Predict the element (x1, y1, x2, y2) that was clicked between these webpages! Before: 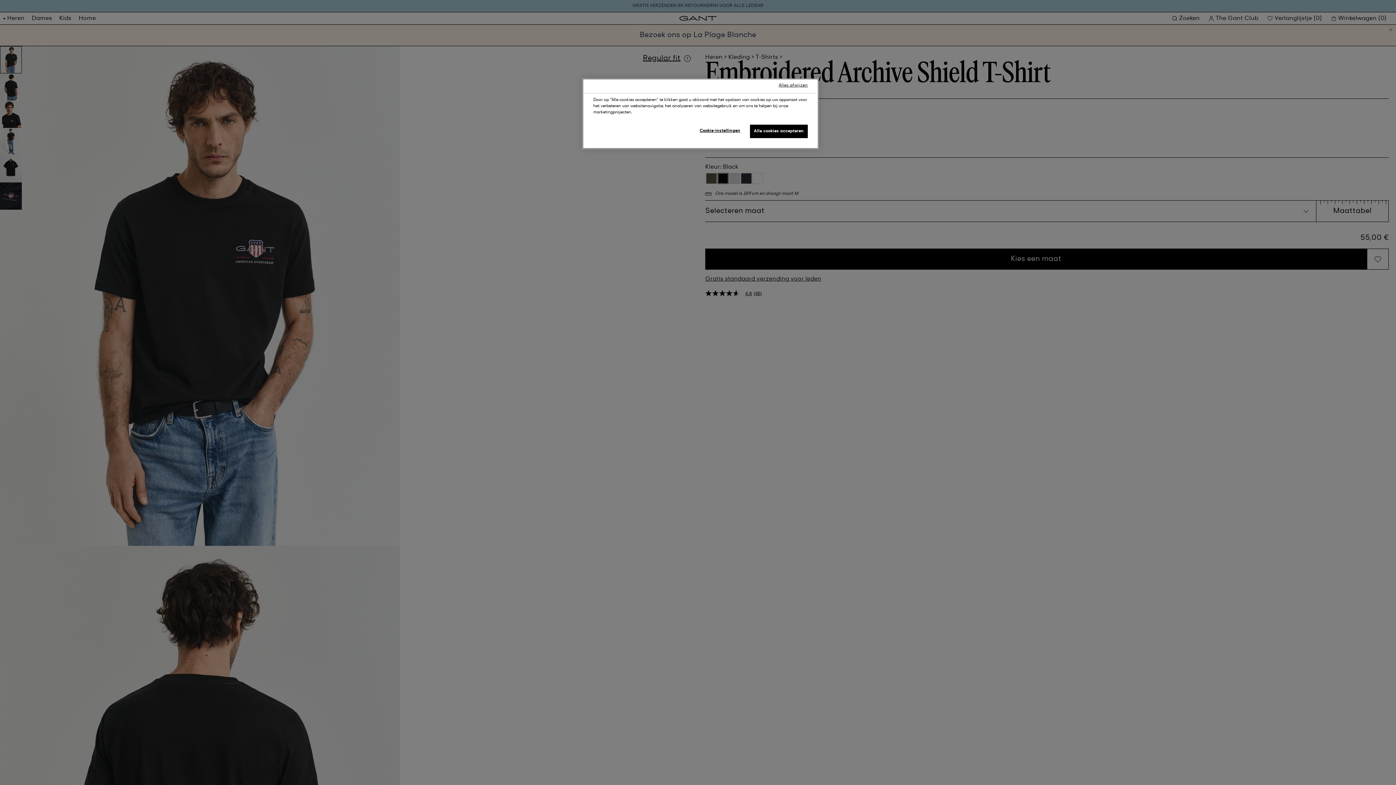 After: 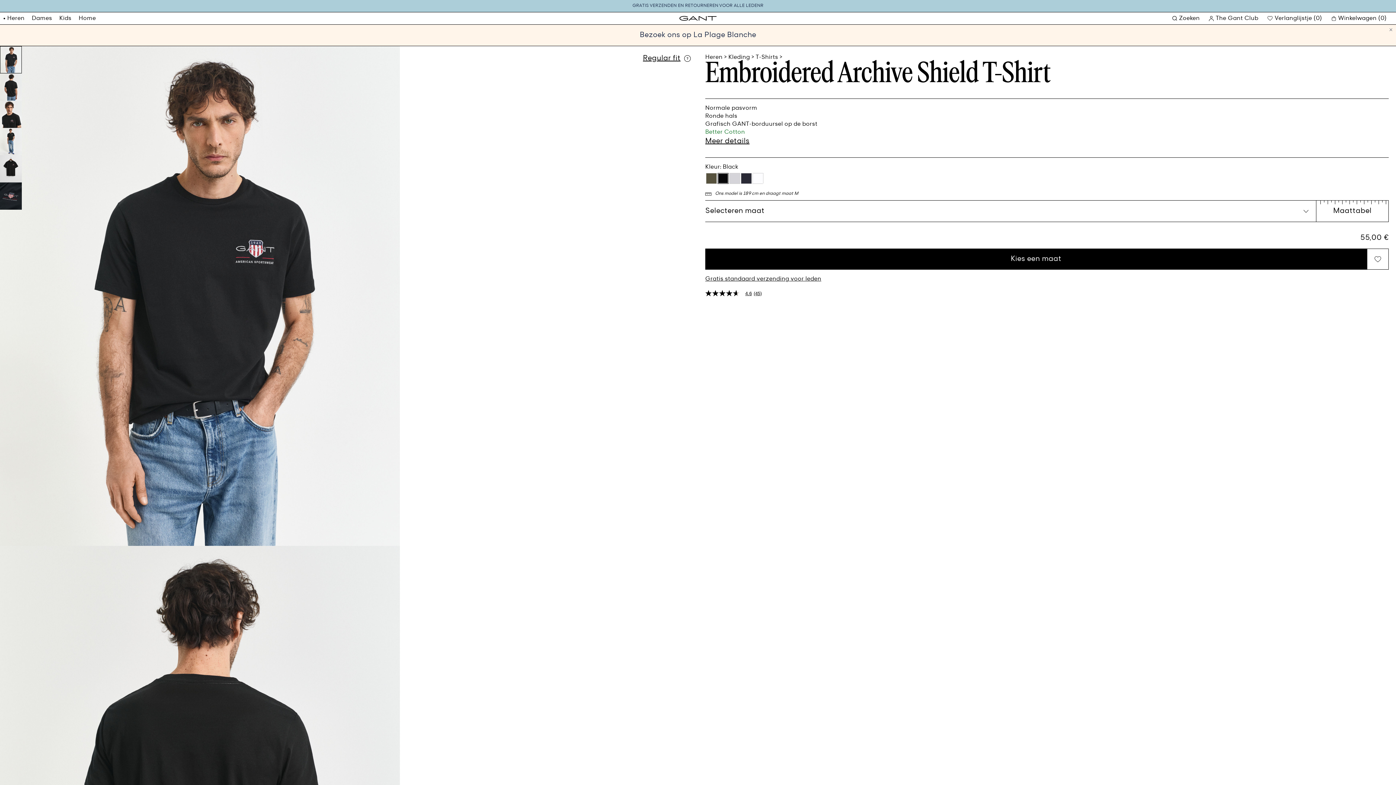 Action: label: Alles afwijzen bbox: (768, 78, 818, 92)